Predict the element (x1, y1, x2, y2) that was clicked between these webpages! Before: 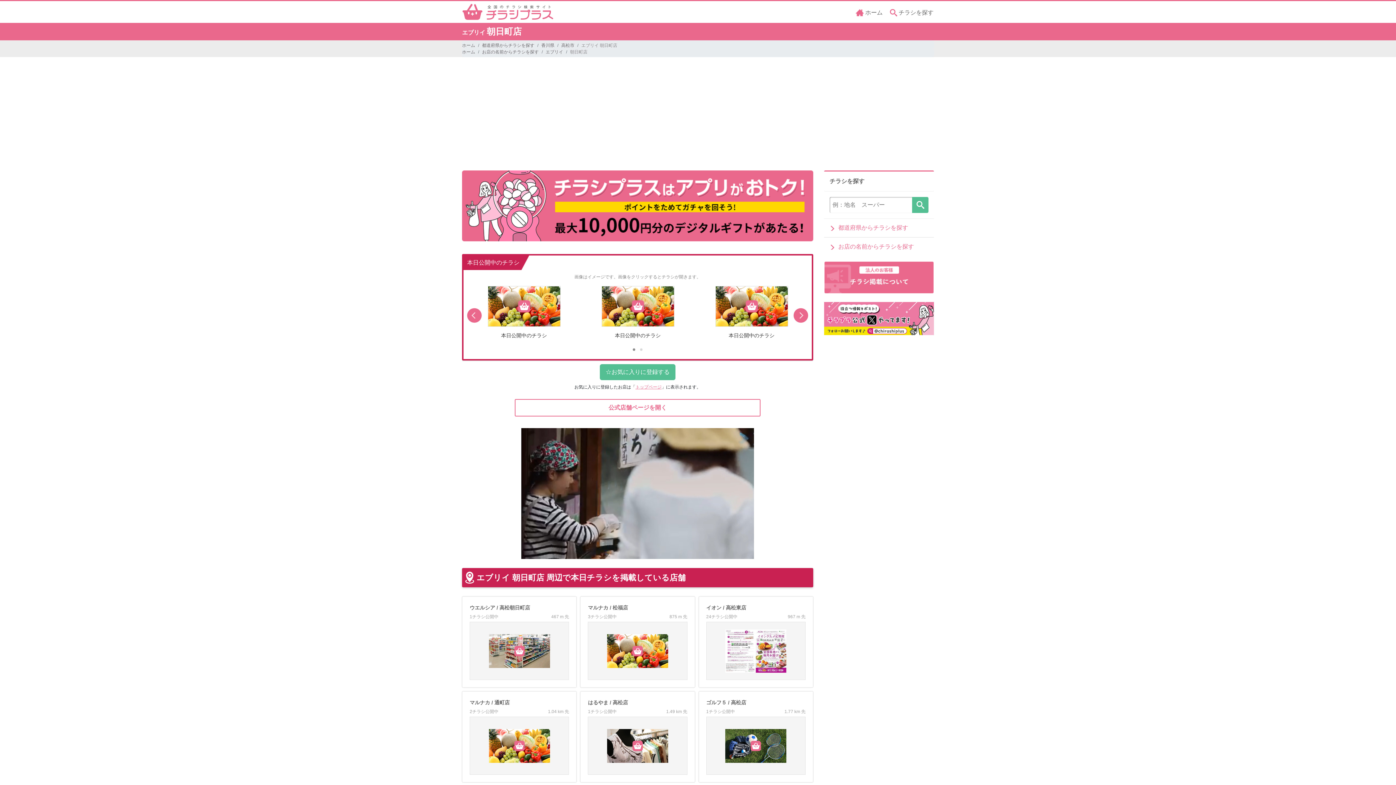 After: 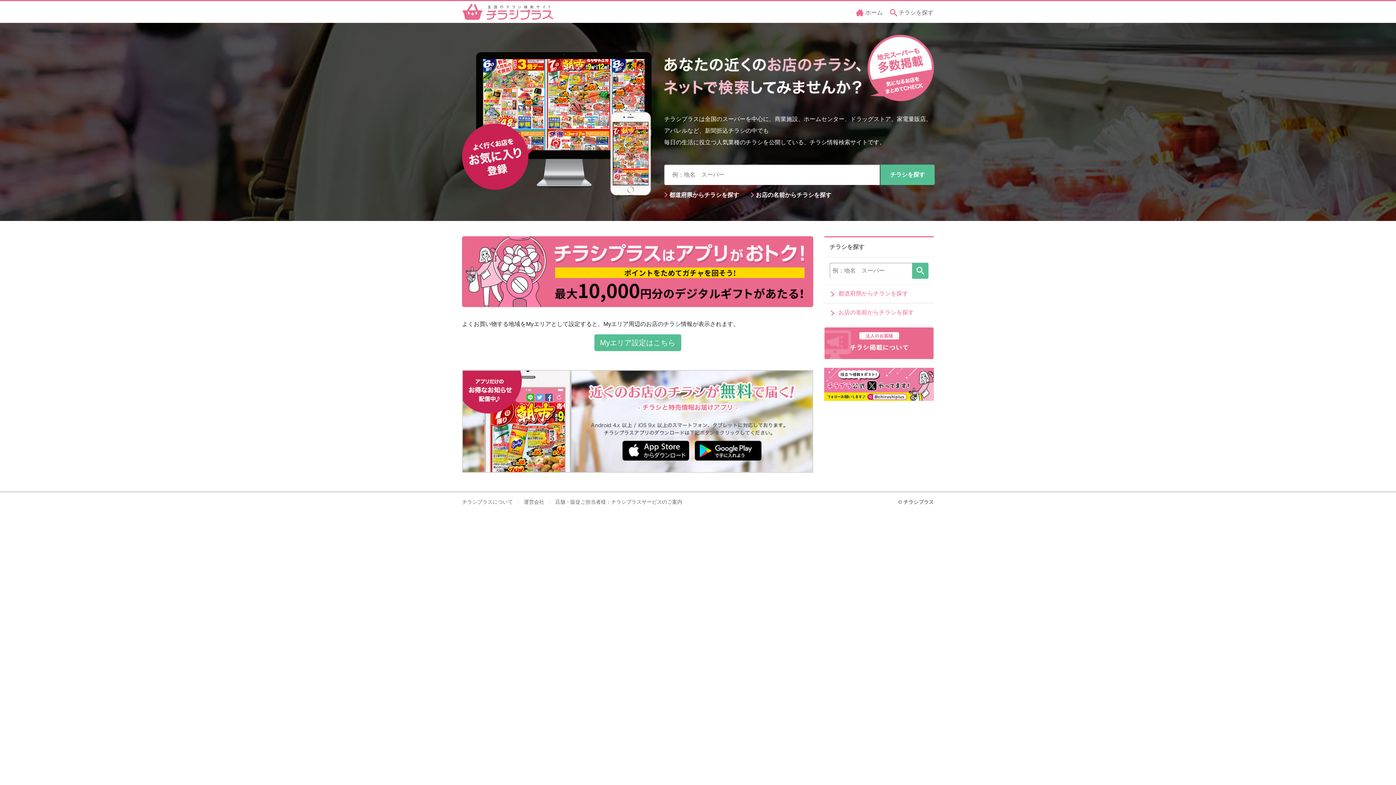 Action: label: ホーム bbox: (462, 49, 475, 54)